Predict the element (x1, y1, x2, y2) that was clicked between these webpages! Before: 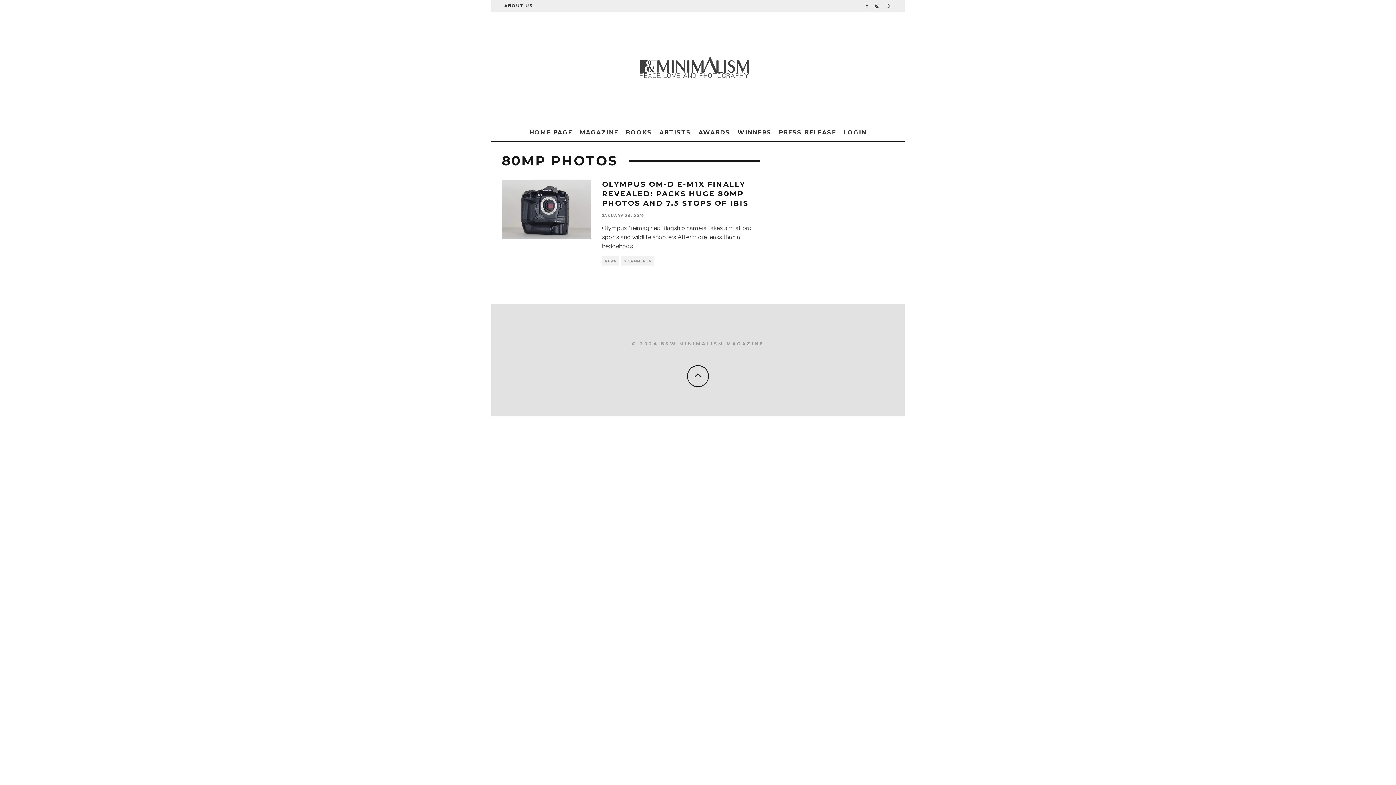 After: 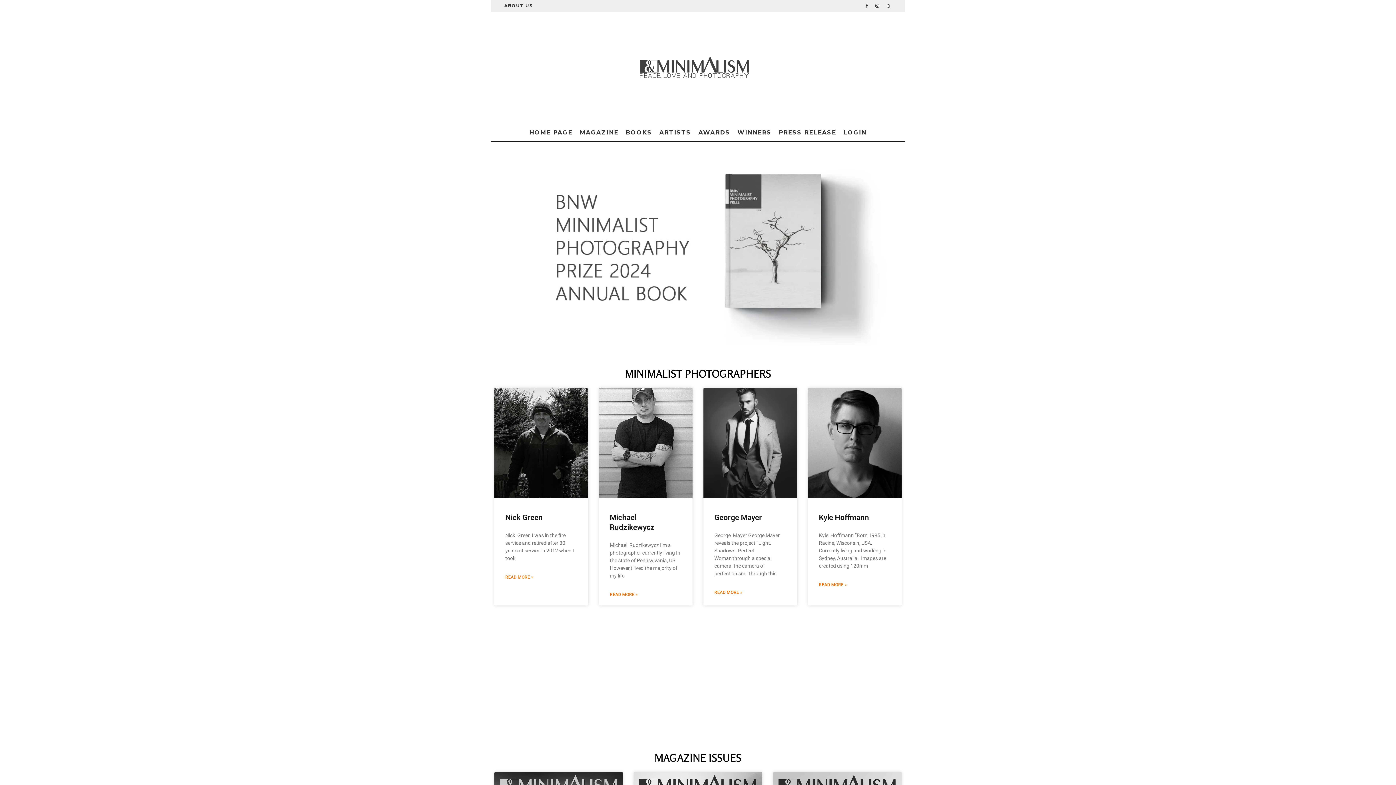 Action: bbox: (640, 48, 749, 88)